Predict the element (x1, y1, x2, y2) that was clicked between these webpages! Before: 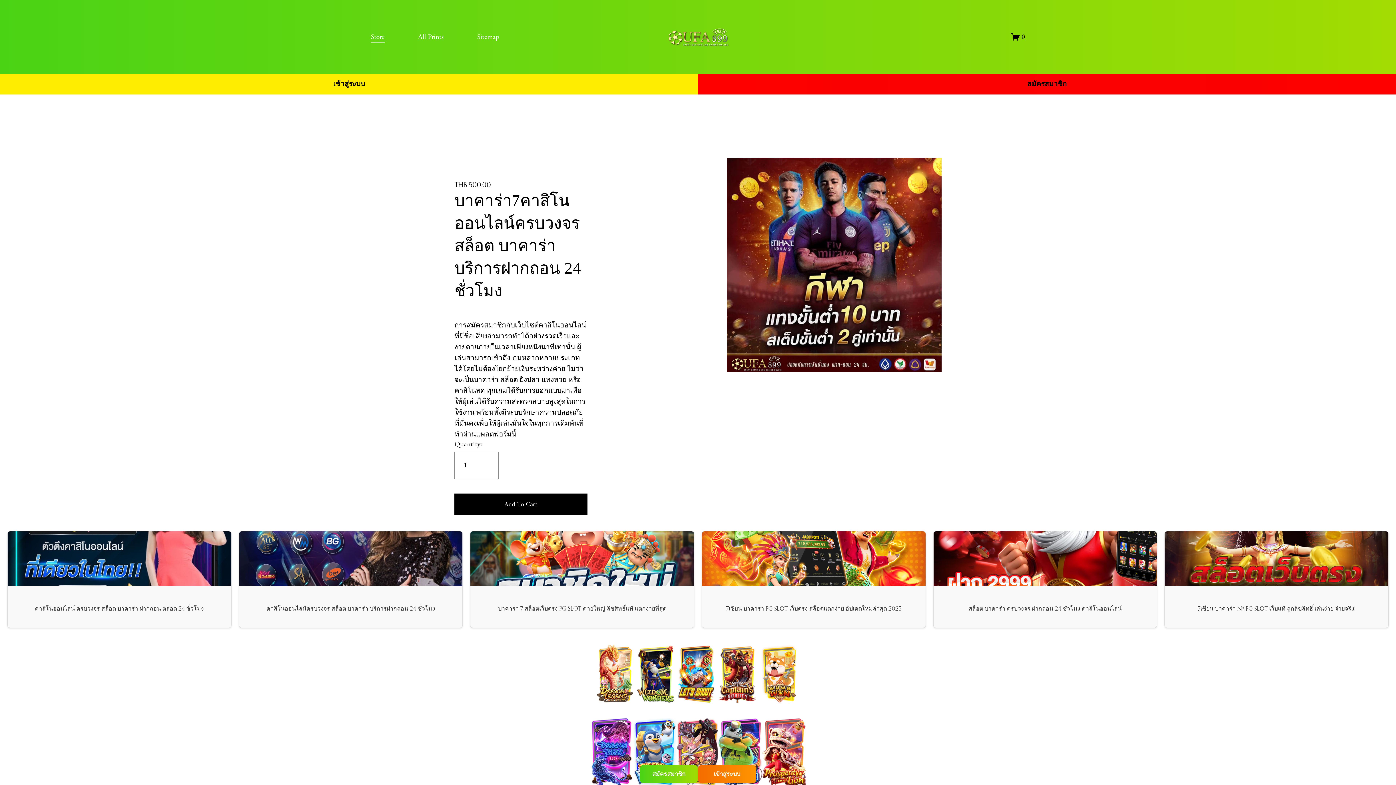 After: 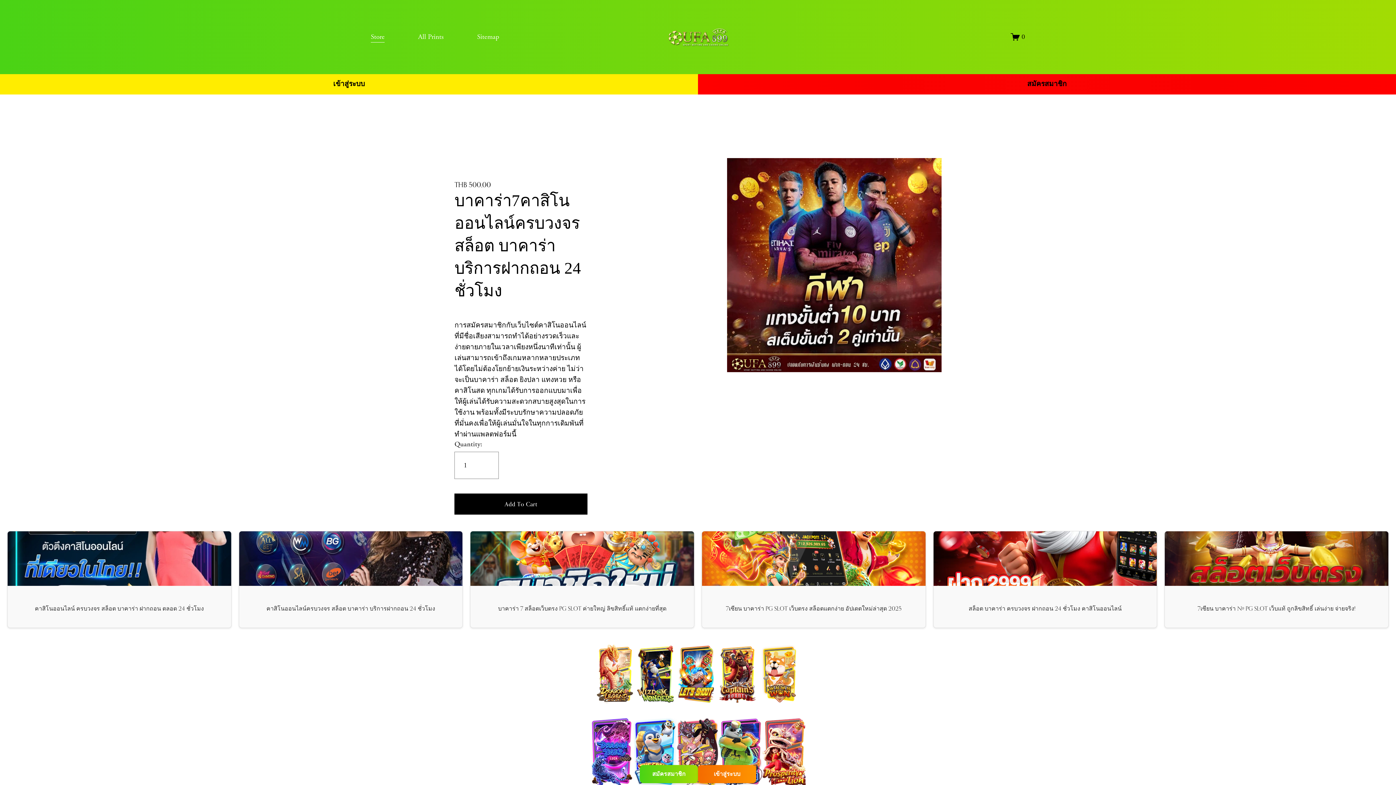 Action: bbox: (1011, 32, 1025, 41) label: 0